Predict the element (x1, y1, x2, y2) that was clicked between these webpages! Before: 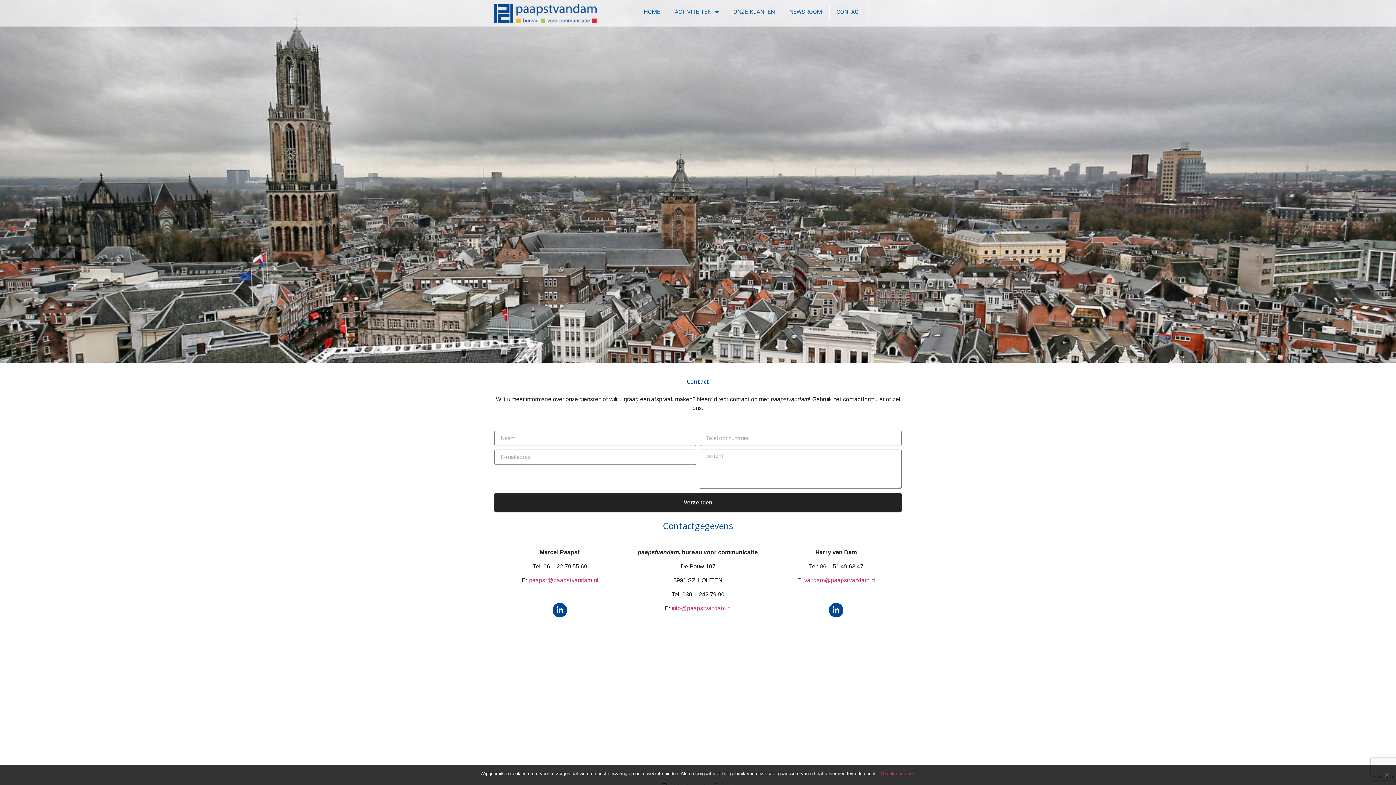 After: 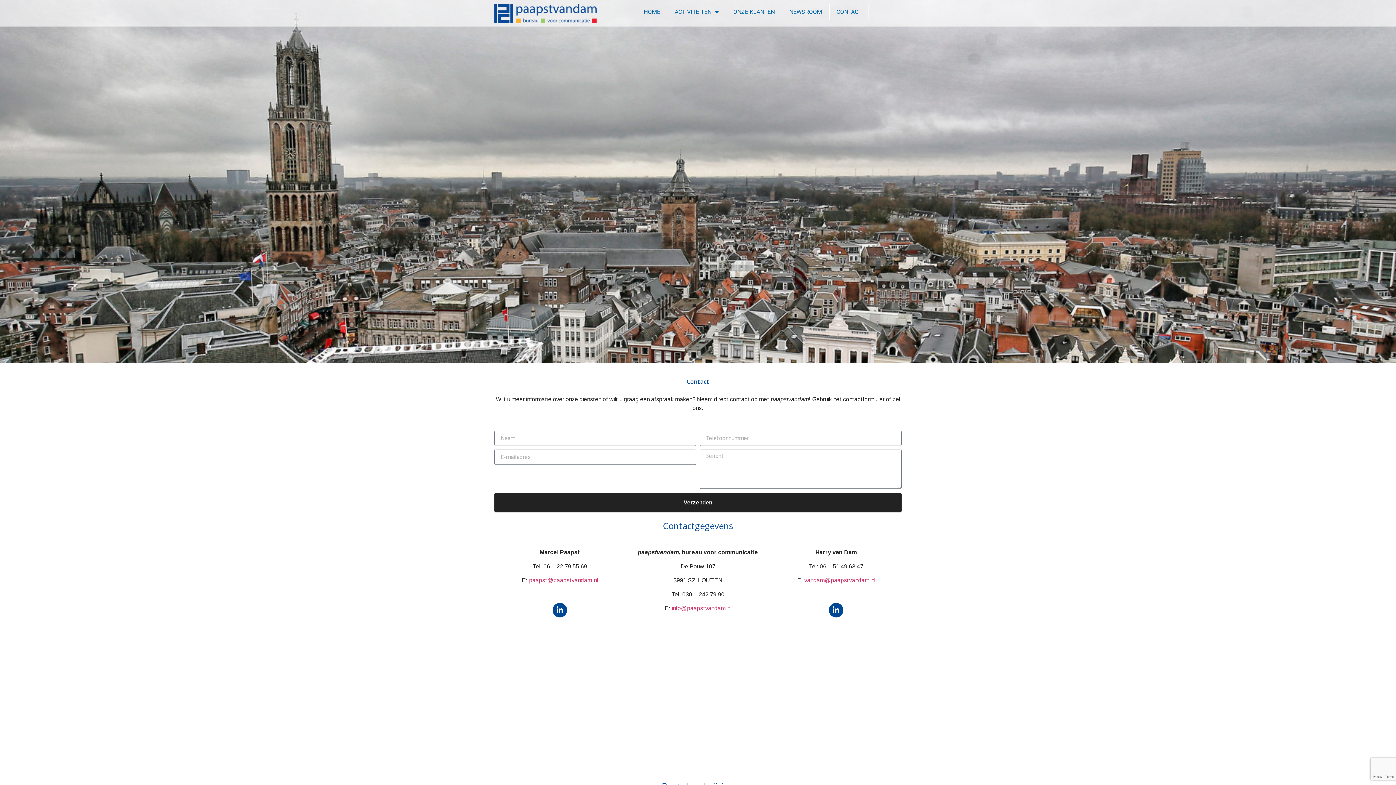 Action: bbox: (880, 770, 915, 777) label: Oke ik snap het.